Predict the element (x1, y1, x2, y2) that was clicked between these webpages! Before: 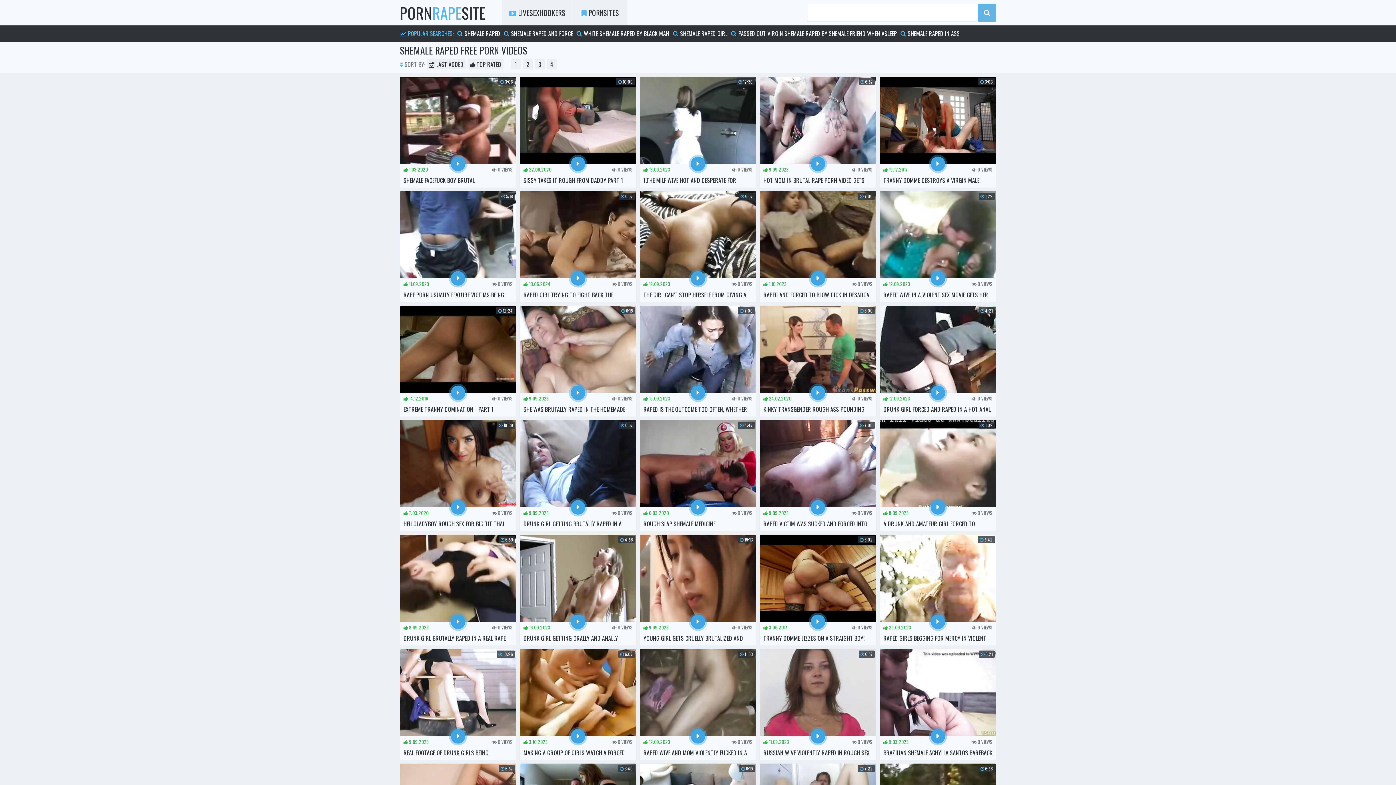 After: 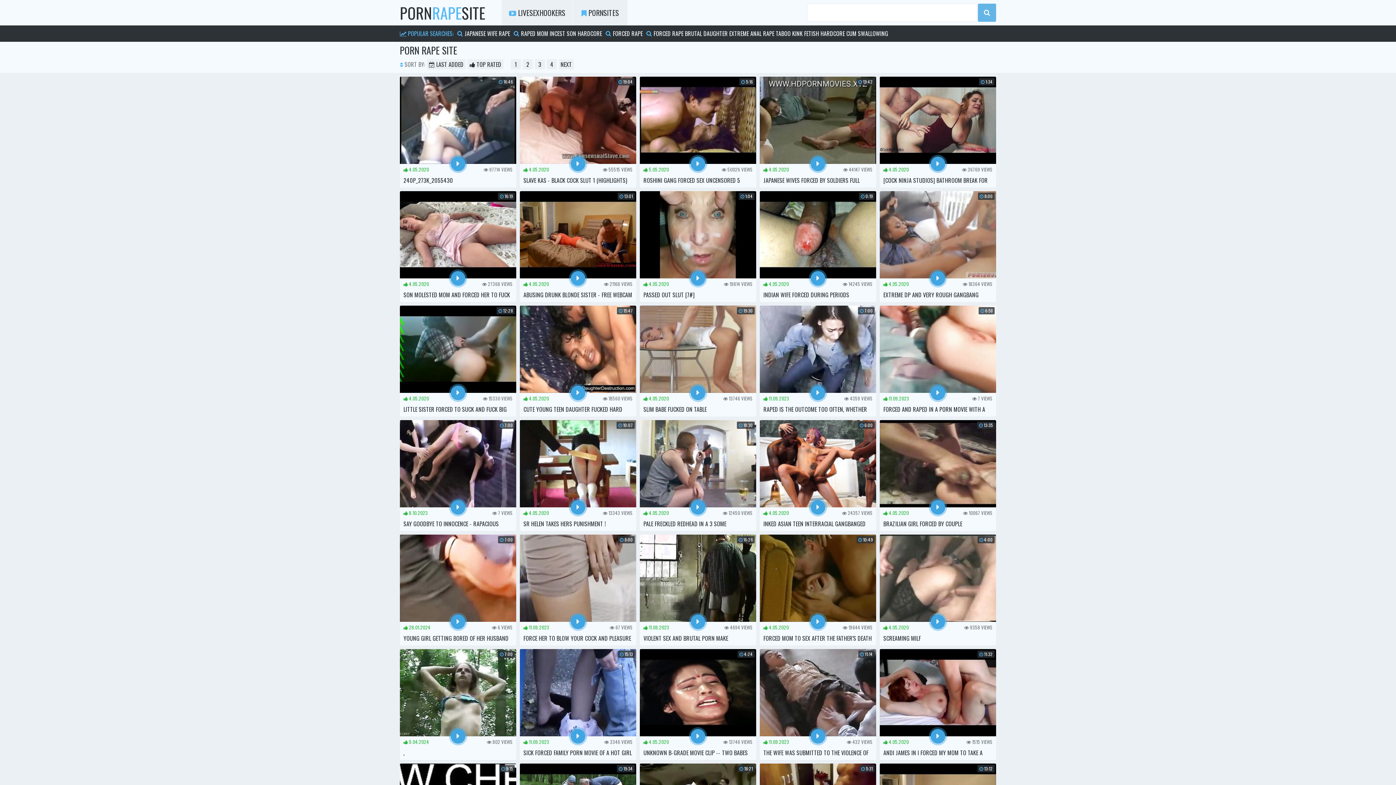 Action: bbox: (400, 0, 485, 25) label: PORNRAPESITE